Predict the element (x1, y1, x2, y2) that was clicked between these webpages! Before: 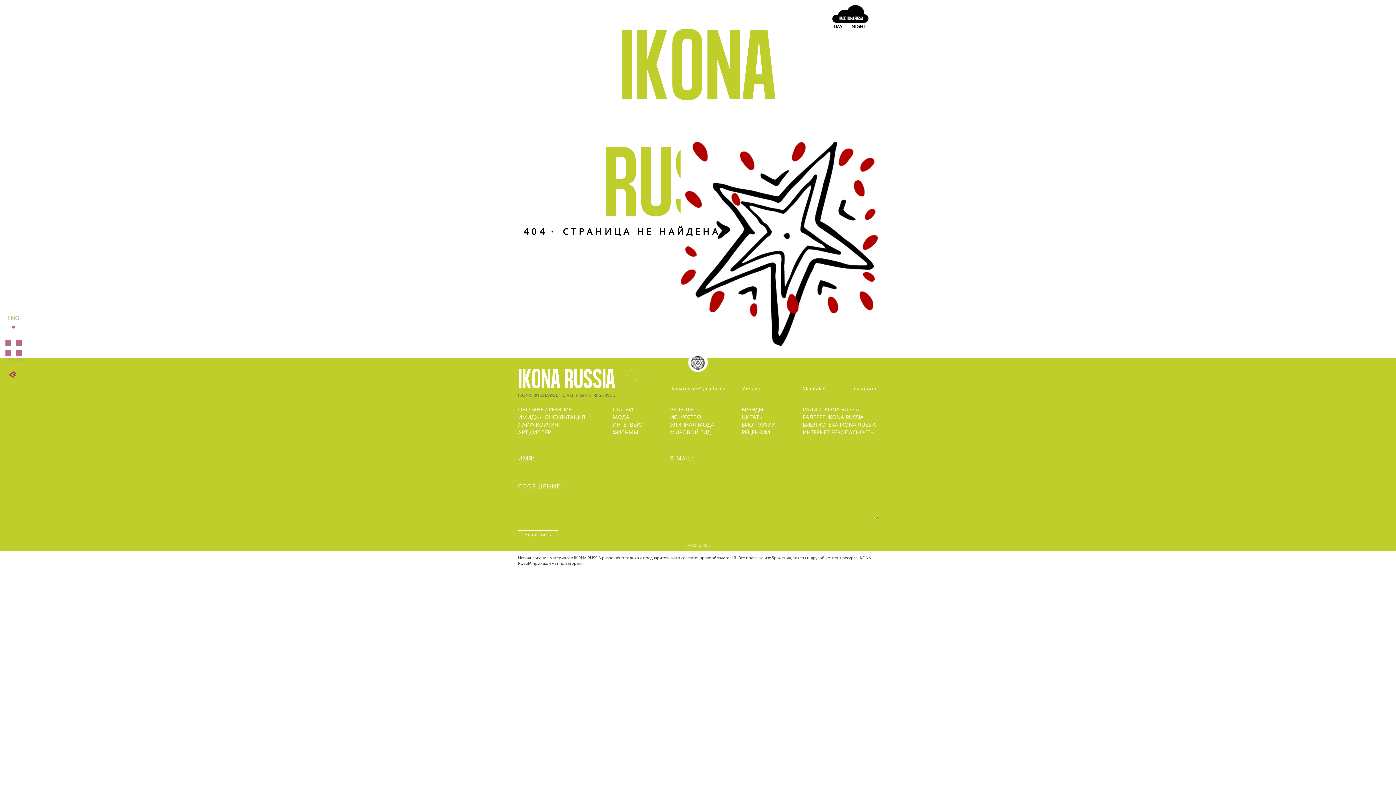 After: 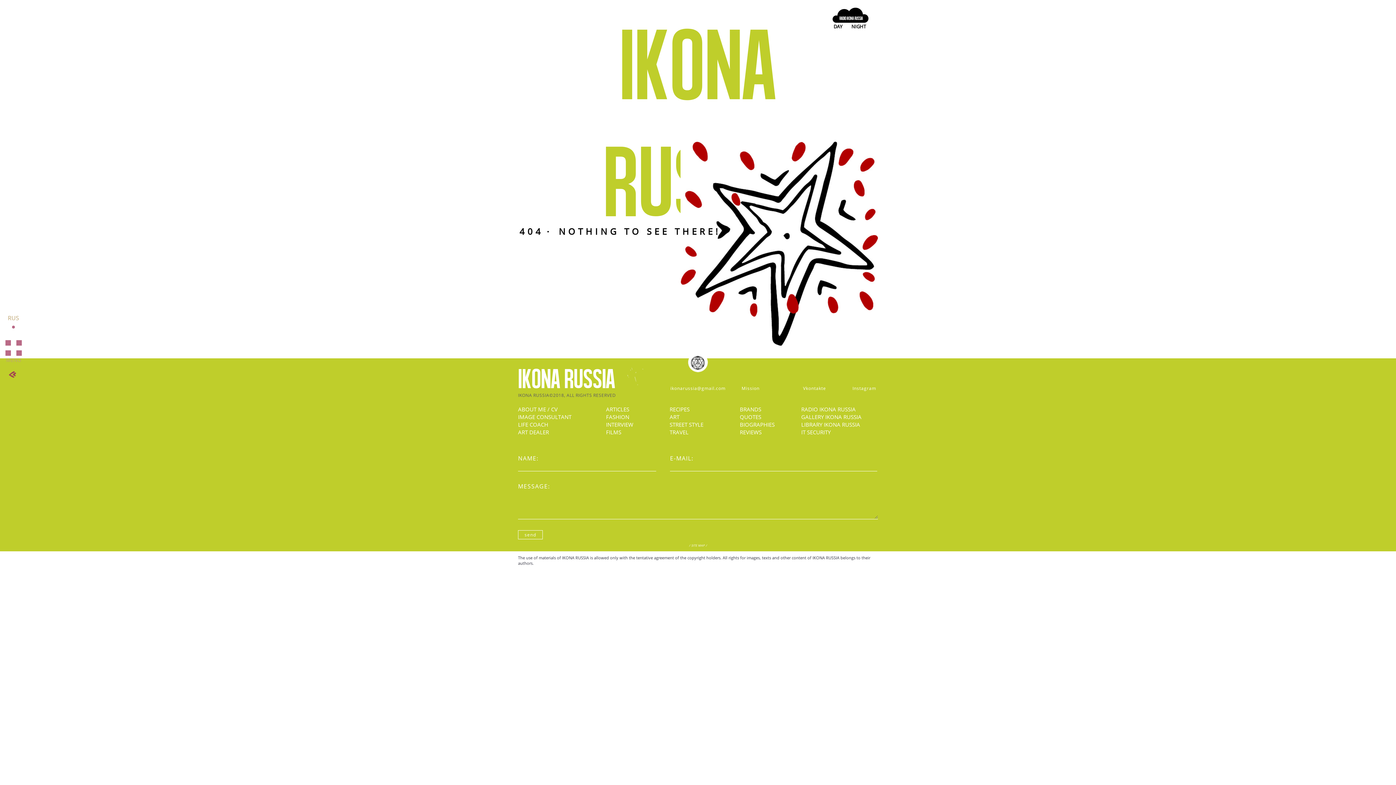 Action: label: ENG bbox: (3, 314, 23, 322)